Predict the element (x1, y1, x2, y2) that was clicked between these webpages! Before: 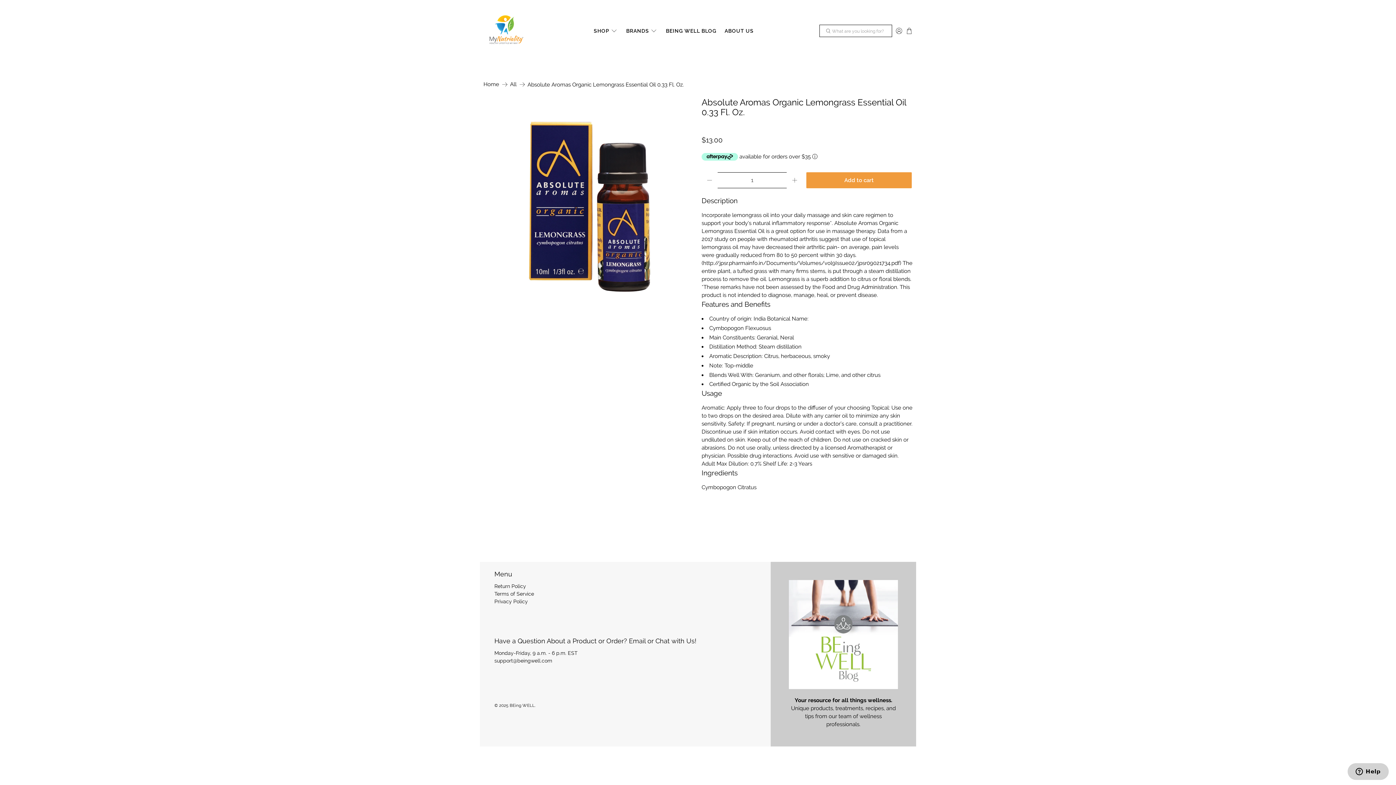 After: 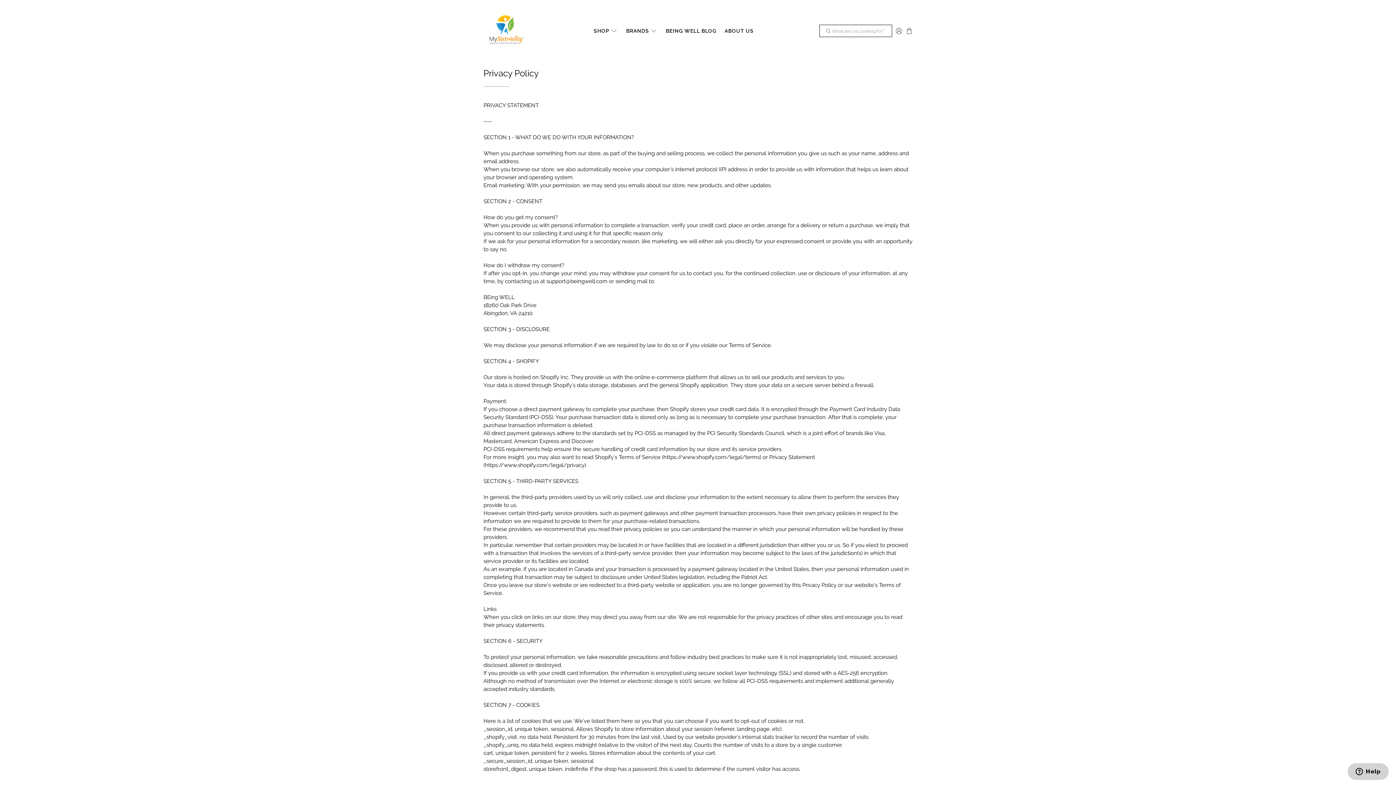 Action: bbox: (494, 599, 528, 604) label: Privacy Policy